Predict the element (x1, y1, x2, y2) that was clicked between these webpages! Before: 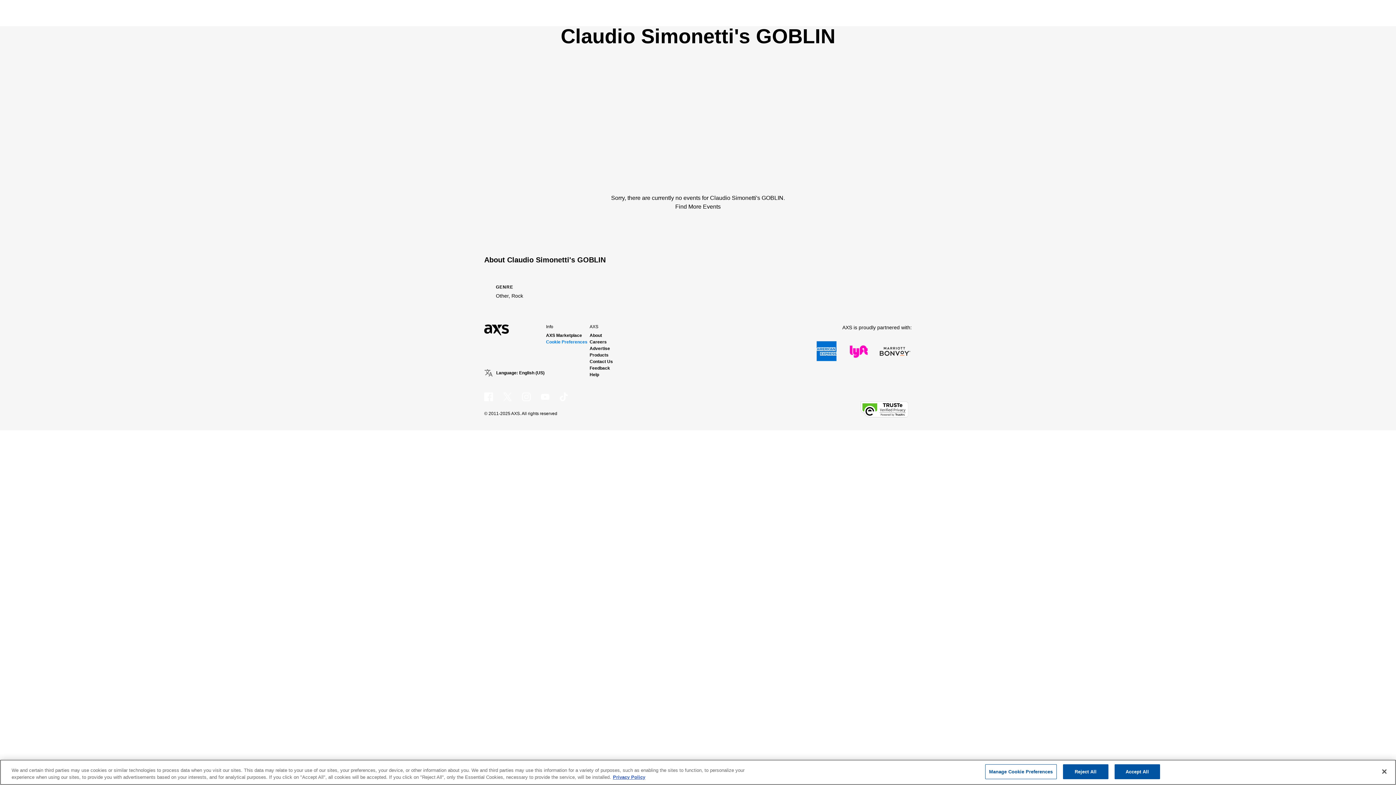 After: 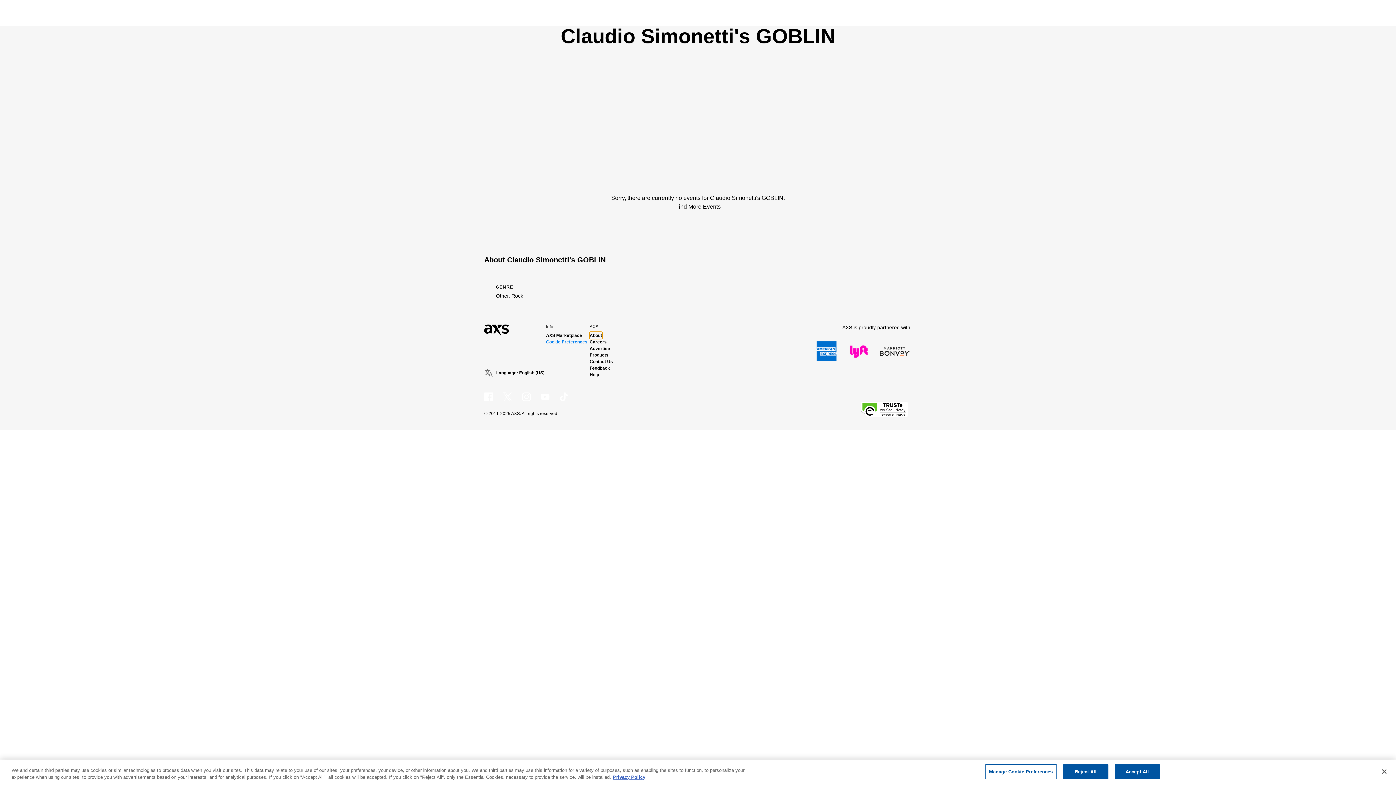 Action: bbox: (589, 332, 602, 338) label: About